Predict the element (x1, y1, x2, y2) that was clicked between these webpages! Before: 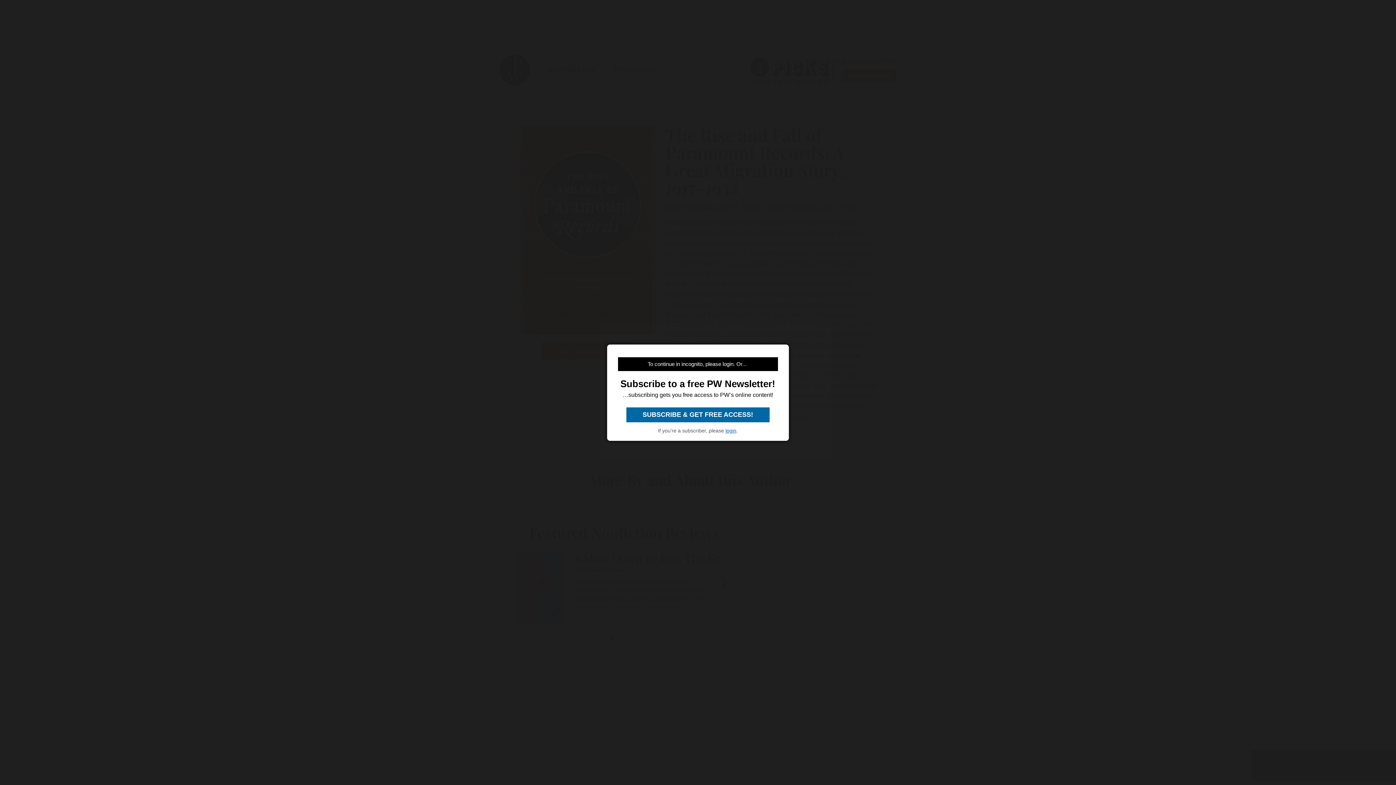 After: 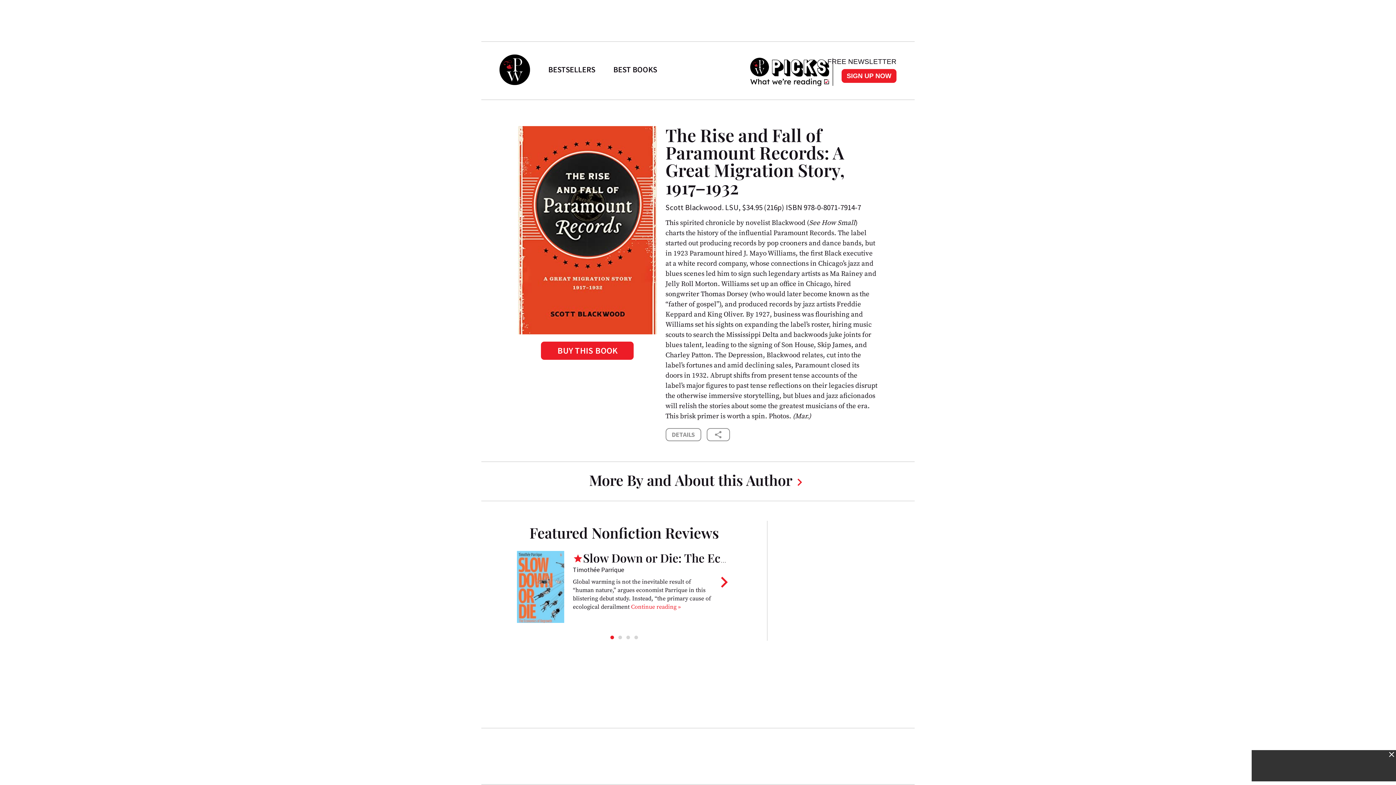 Action: bbox: (626, 407, 769, 422) label:  SUBSCRIBE & GET FREE ACCESS! 